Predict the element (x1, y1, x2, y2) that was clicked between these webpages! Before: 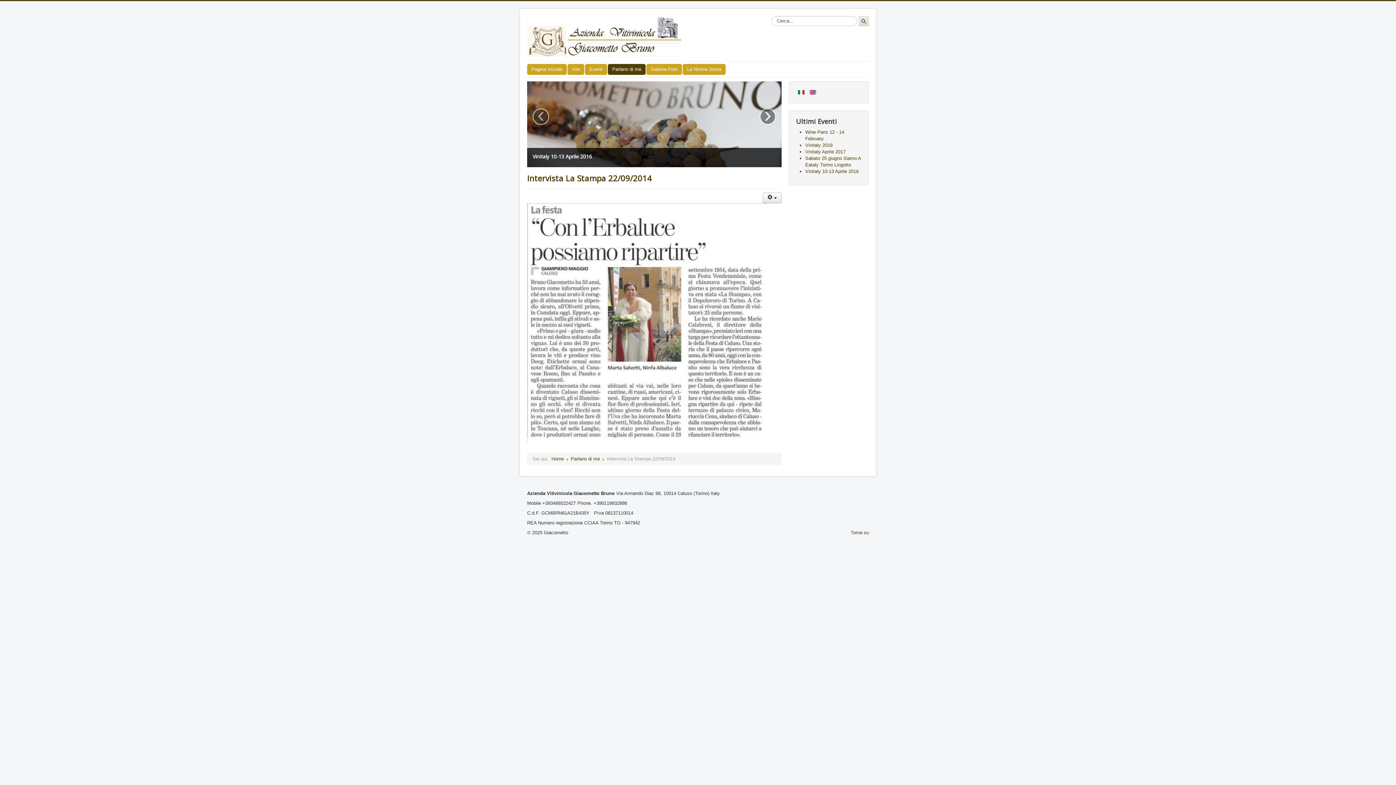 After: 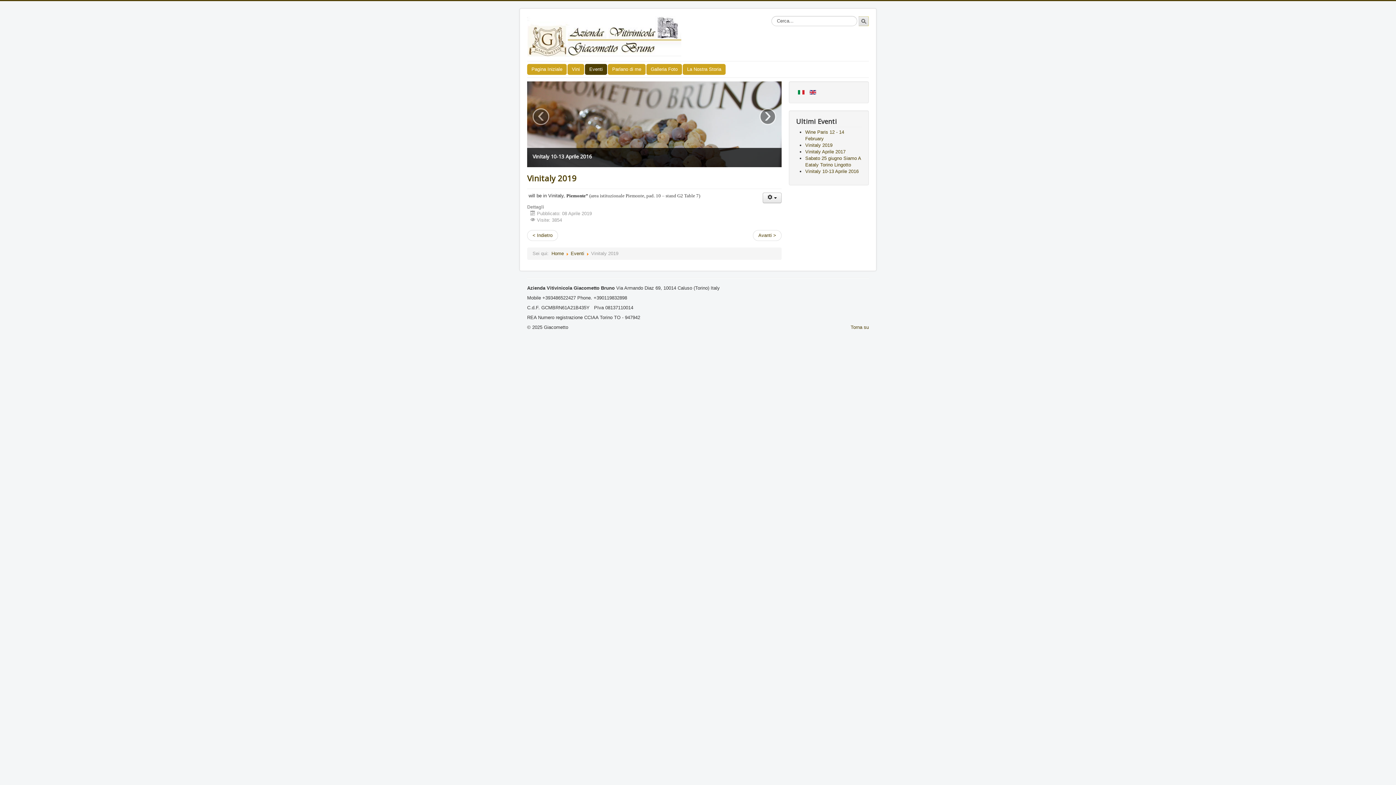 Action: label: Vinitaly 2019 bbox: (805, 142, 832, 148)